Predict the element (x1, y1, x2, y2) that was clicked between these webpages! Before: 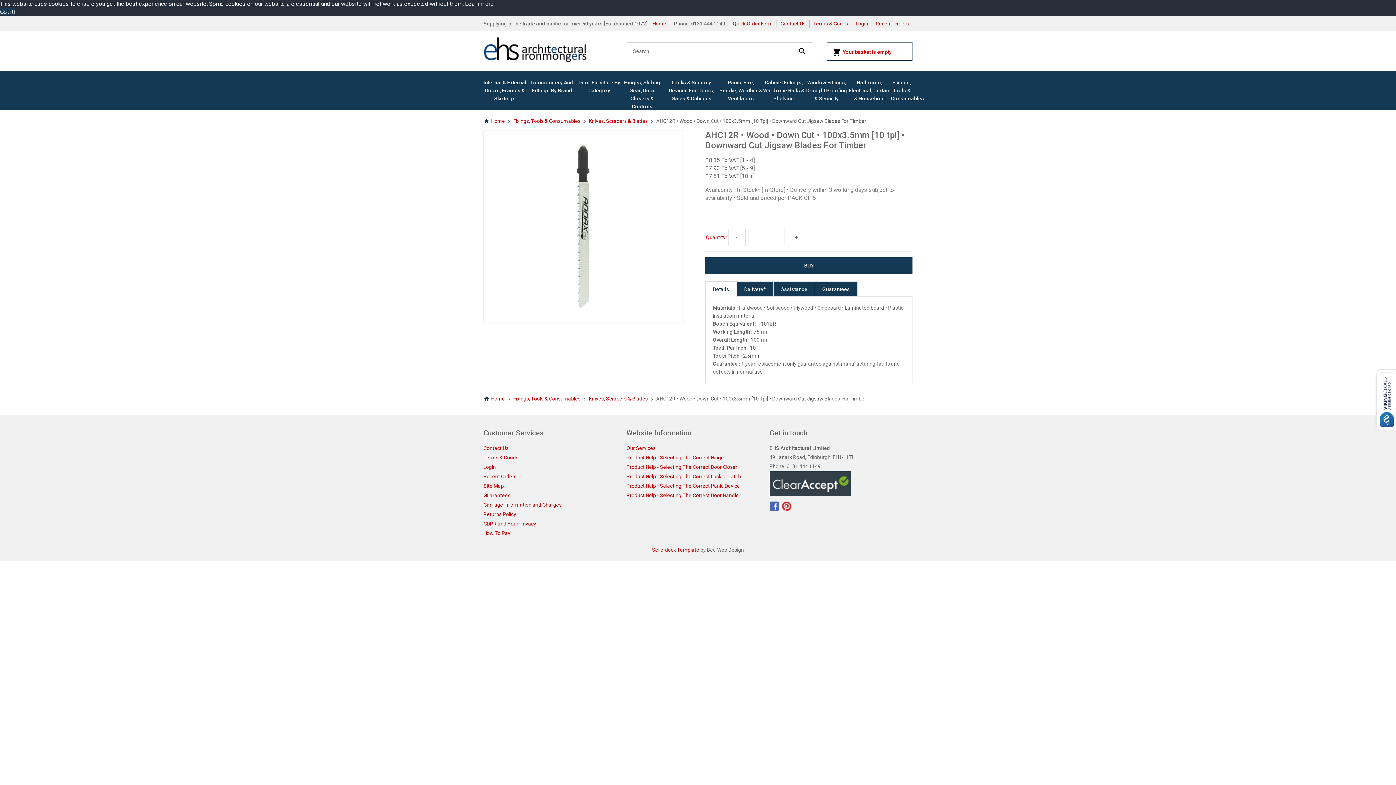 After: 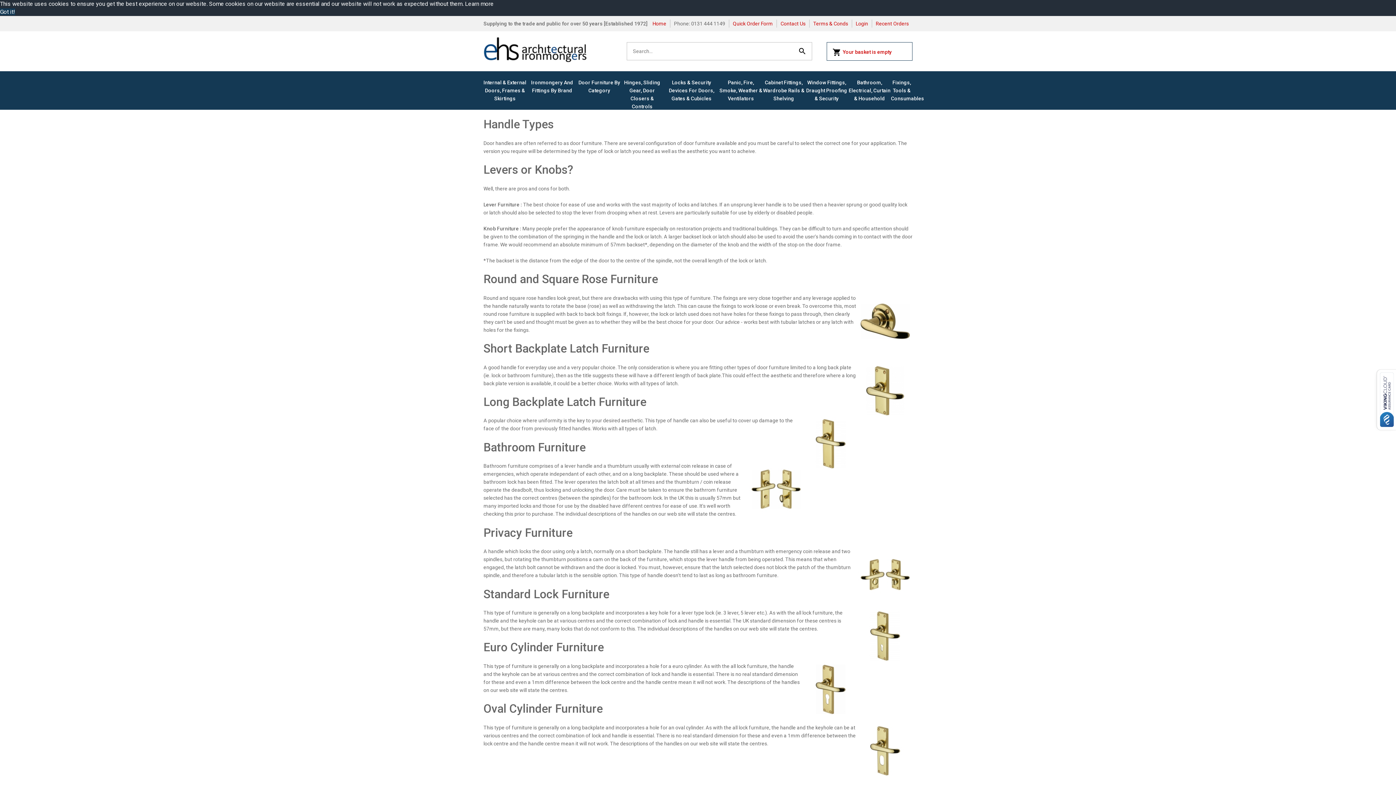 Action: label: Product Help - Selecting The Correct Door Handle bbox: (626, 492, 739, 498)